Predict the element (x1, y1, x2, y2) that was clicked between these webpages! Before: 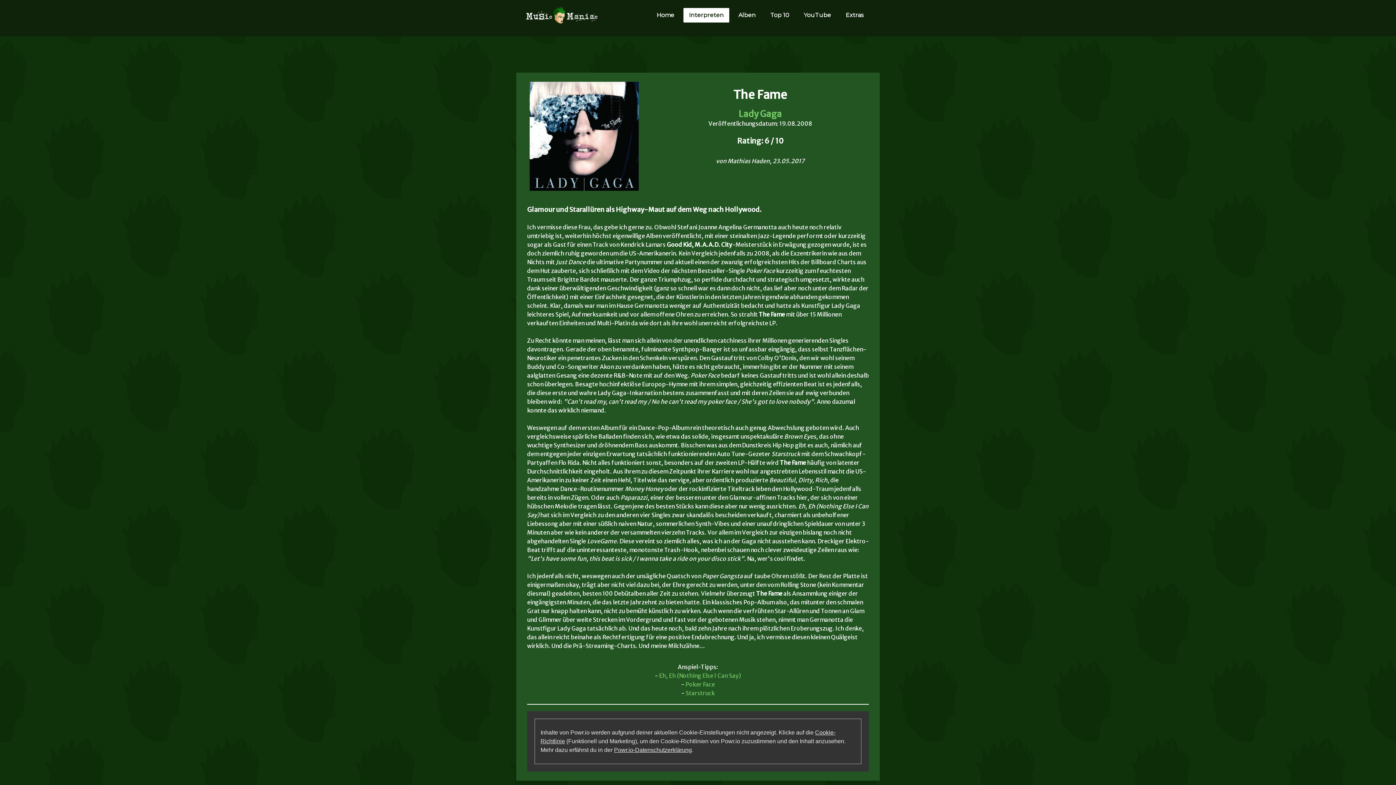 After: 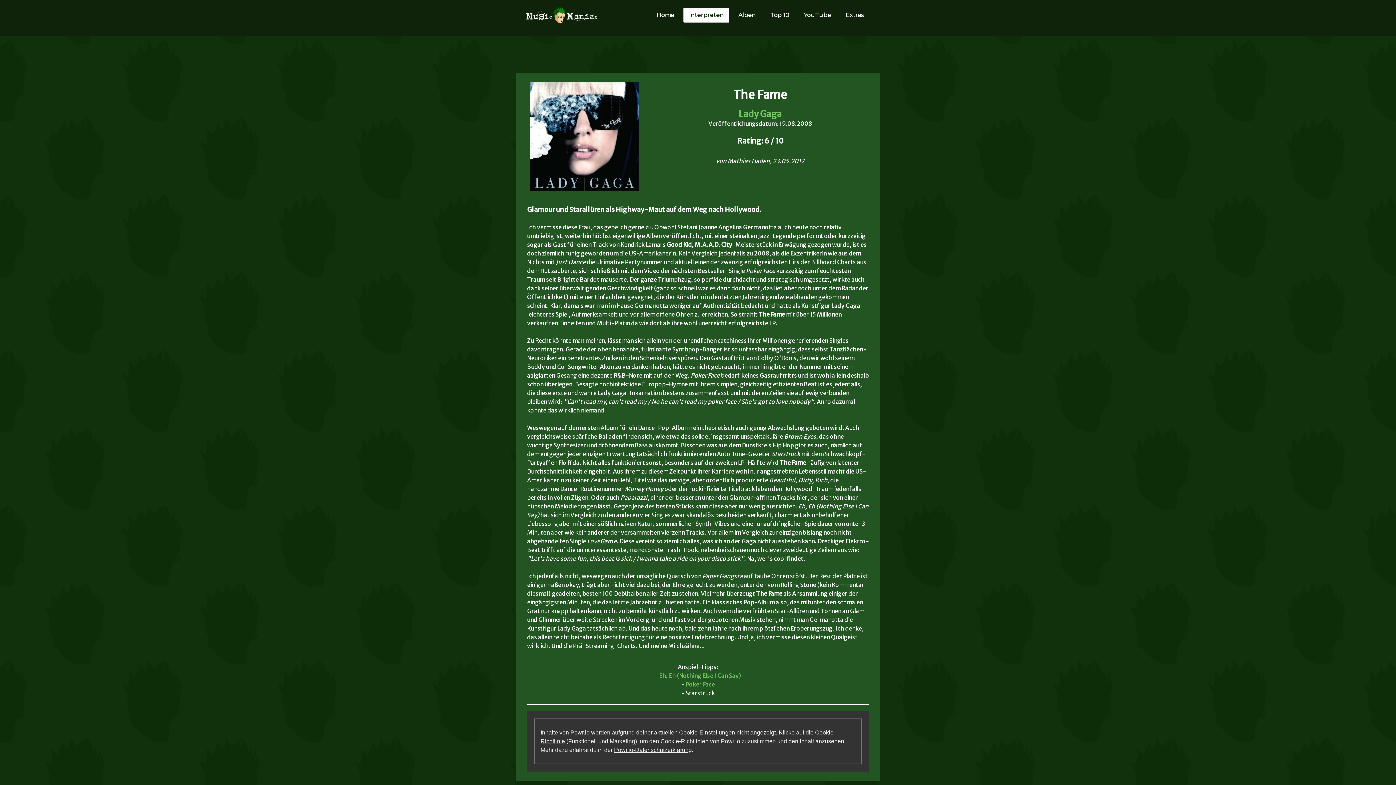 Action: label: Starstruck bbox: (685, 689, 714, 697)